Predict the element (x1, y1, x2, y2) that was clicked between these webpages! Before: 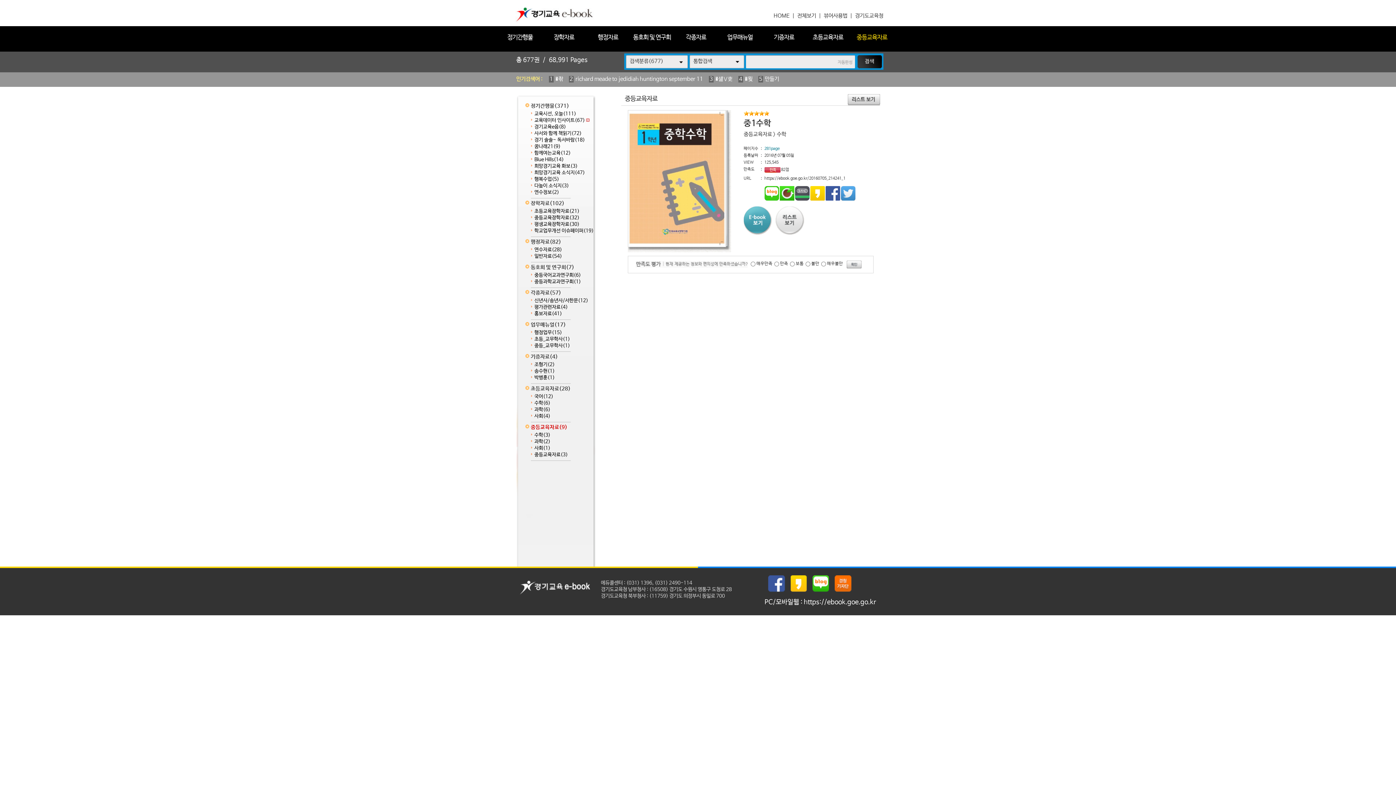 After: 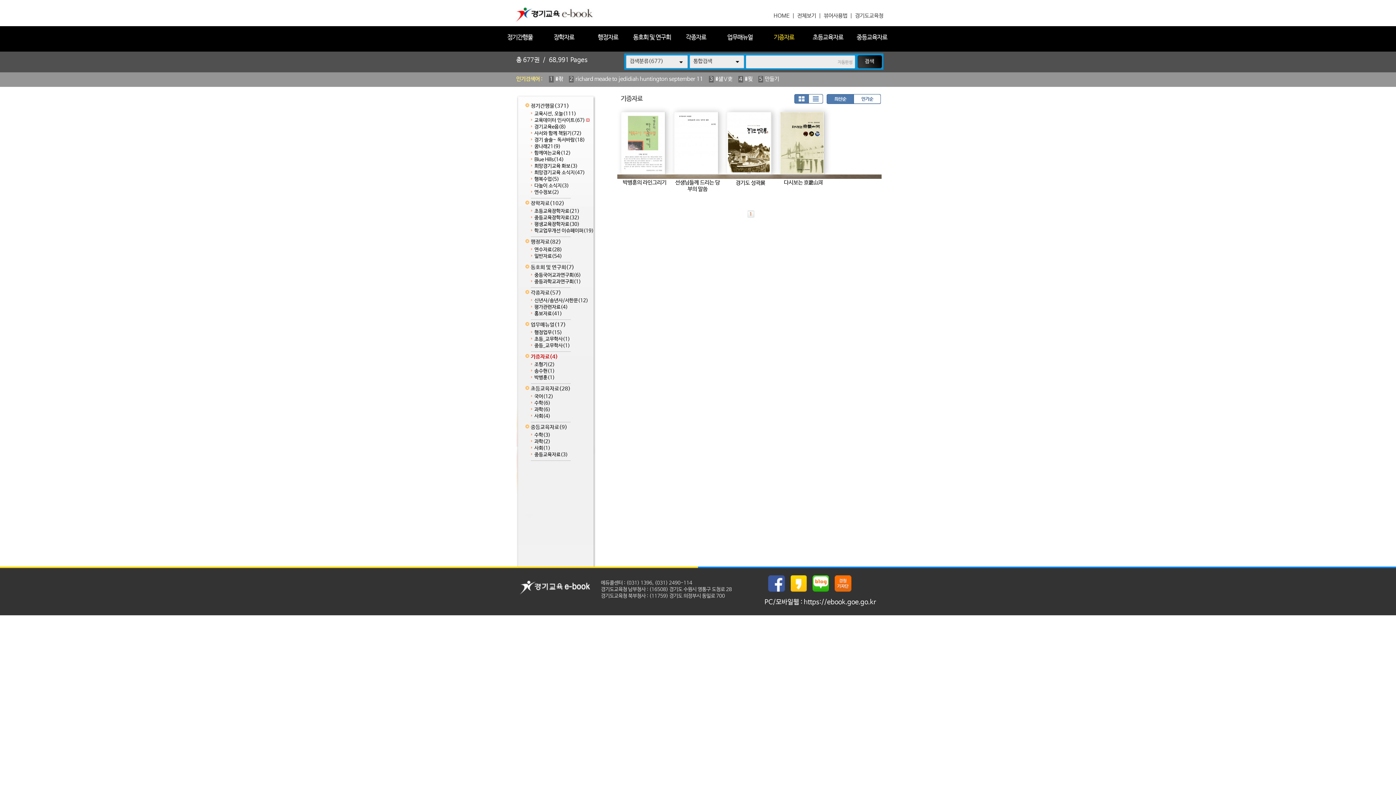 Action: bbox: (530, 354, 558, 360) label: 기증자료(4)